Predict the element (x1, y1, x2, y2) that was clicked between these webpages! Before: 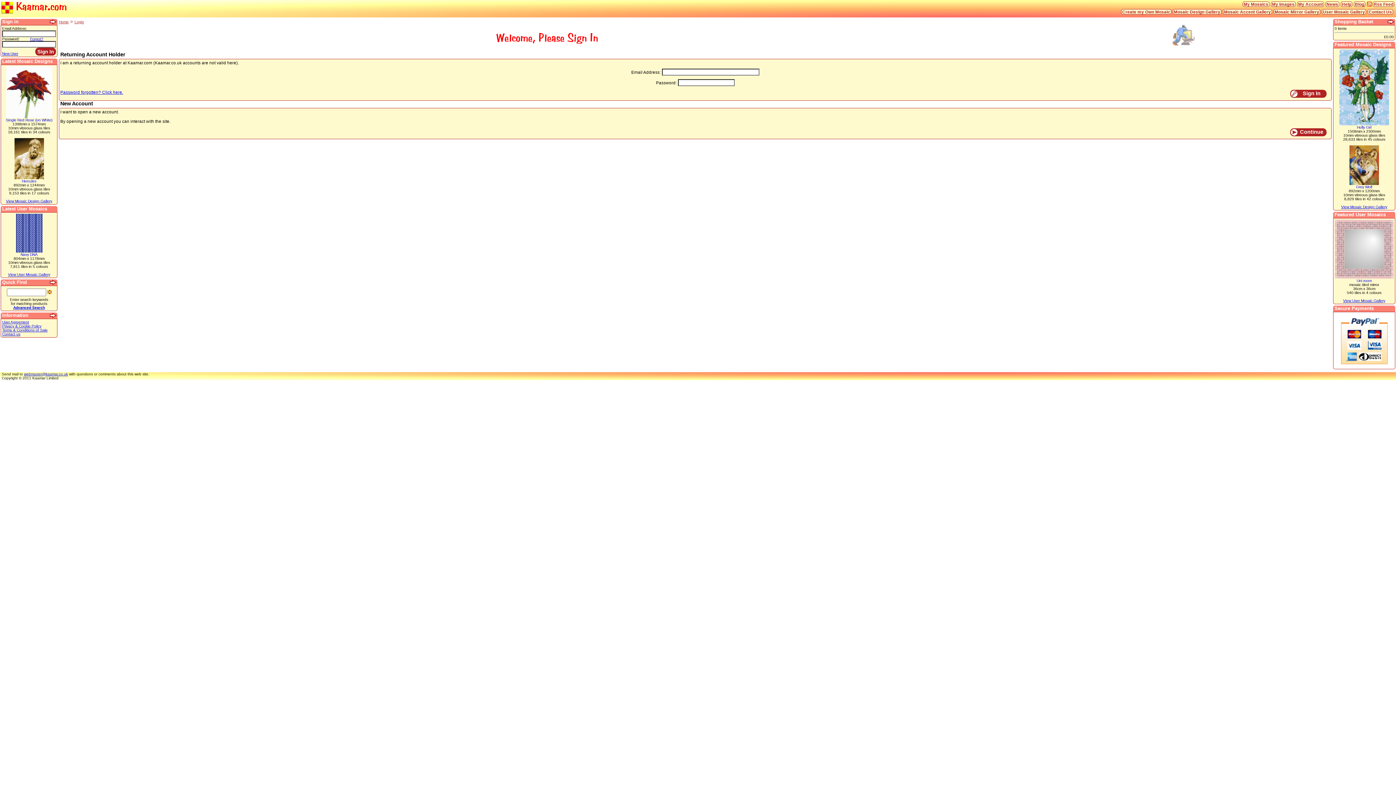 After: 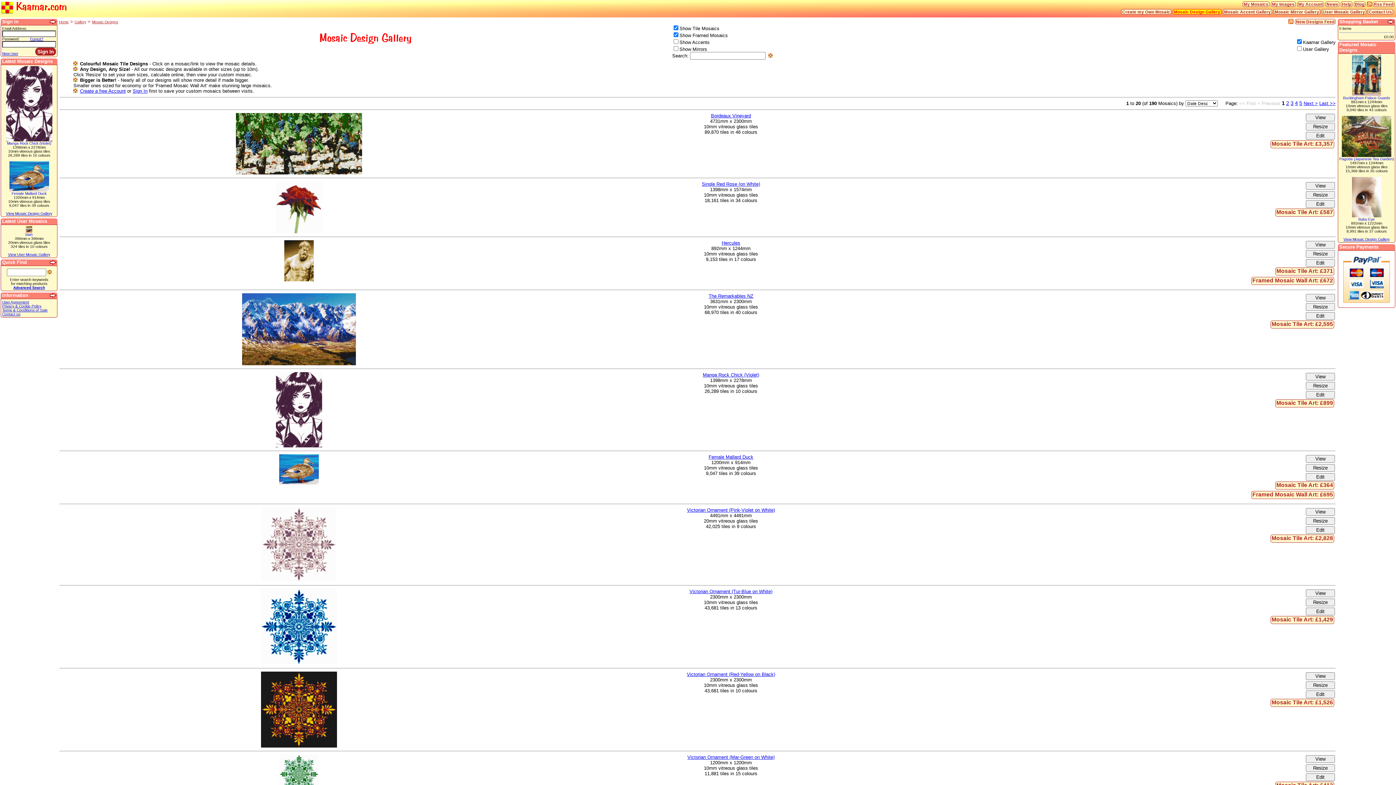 Action: bbox: (49, 279, 56, 285)